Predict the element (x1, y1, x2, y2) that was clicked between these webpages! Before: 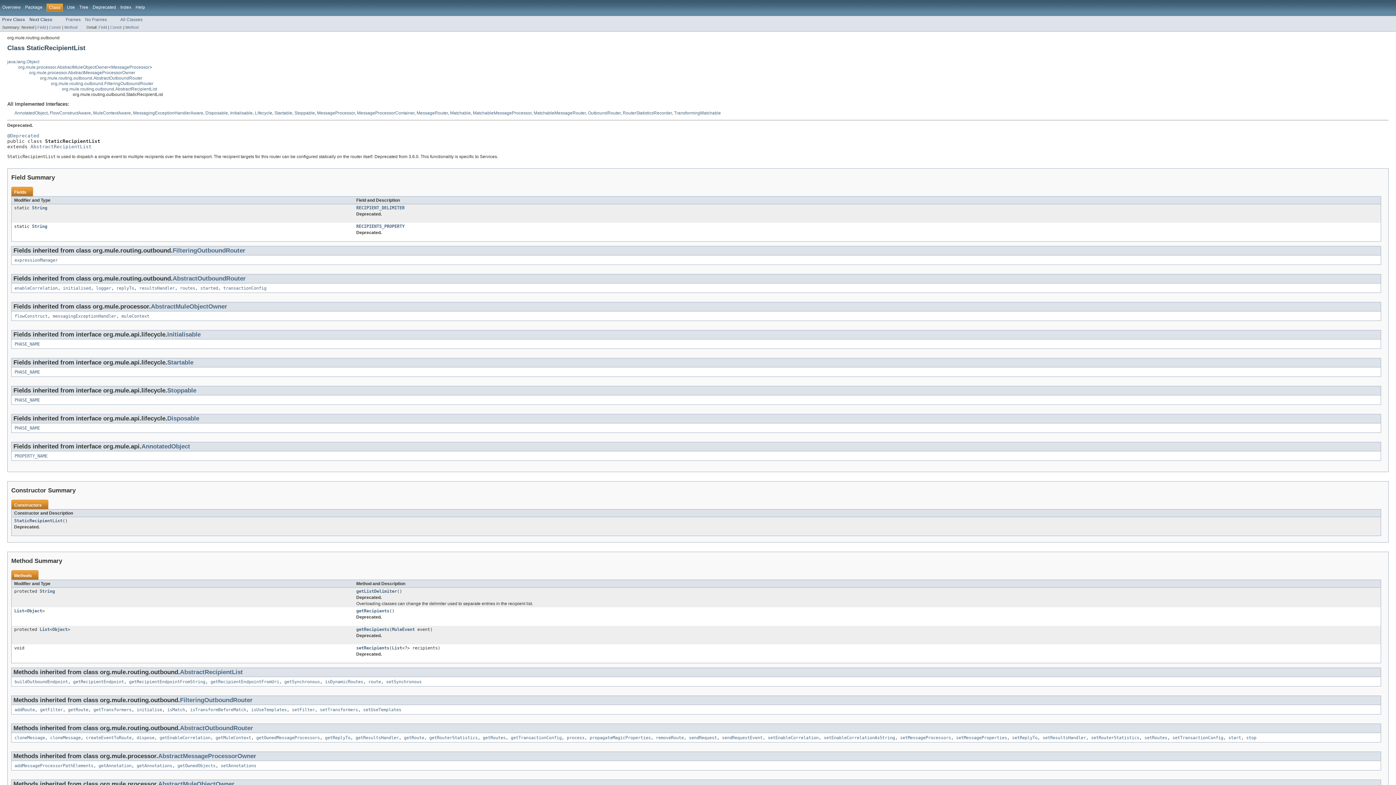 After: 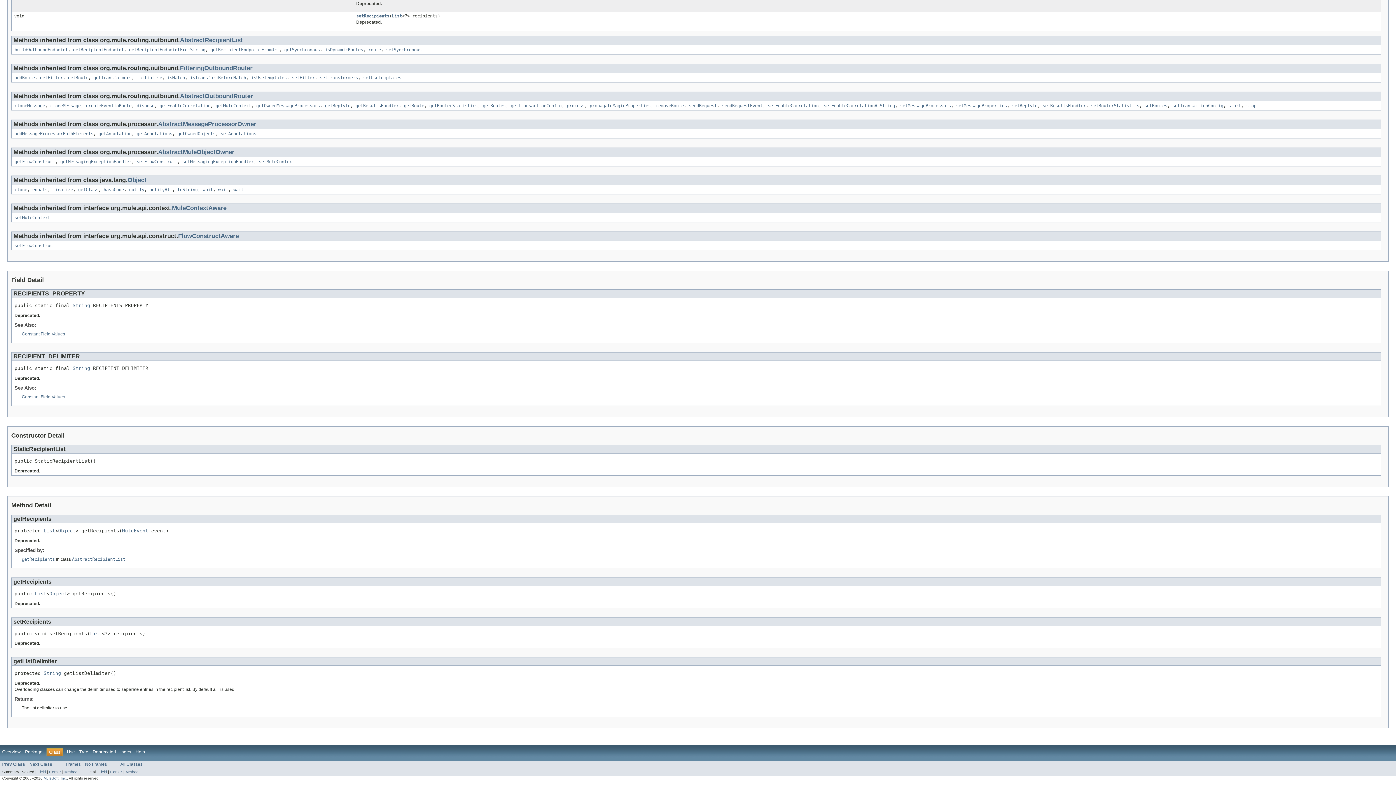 Action: bbox: (356, 589, 397, 594) label: getListDelimiter